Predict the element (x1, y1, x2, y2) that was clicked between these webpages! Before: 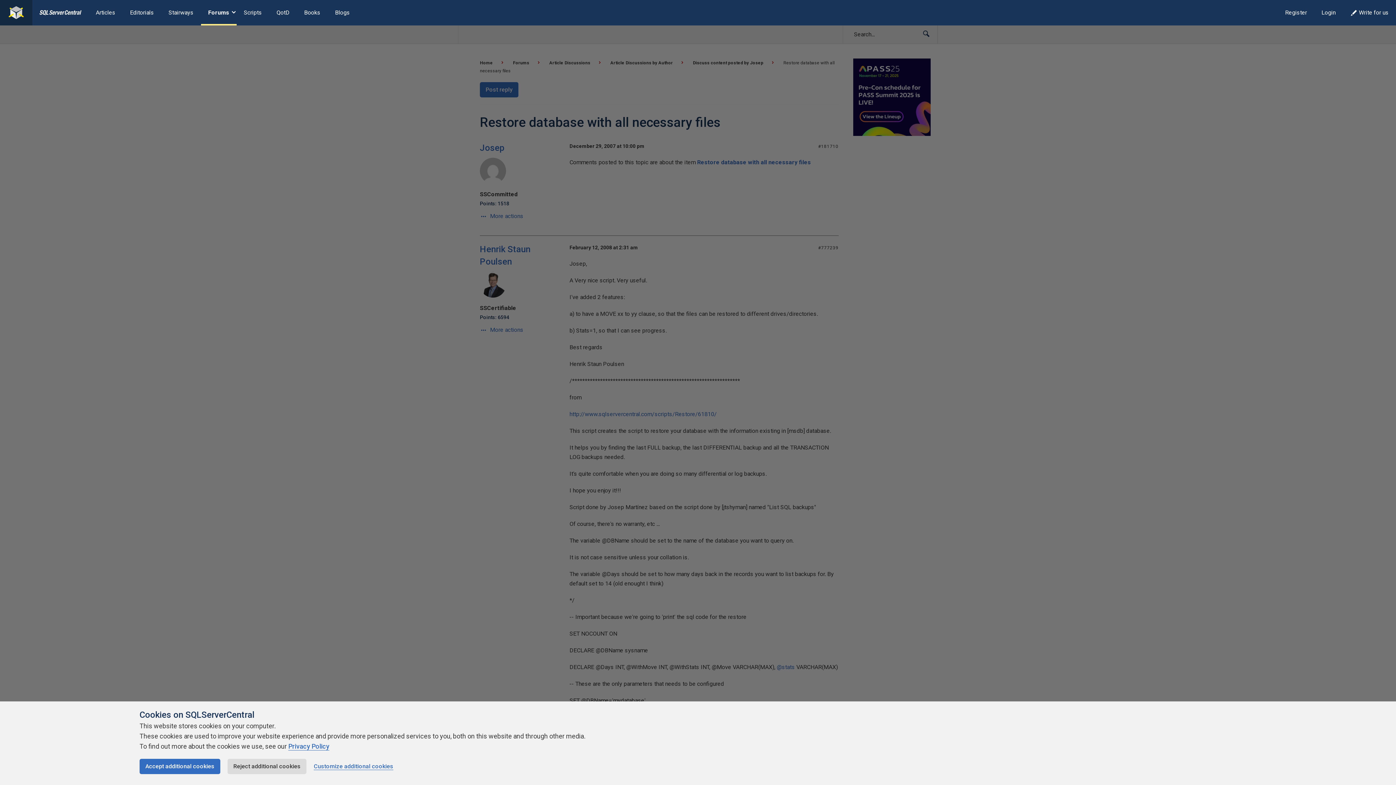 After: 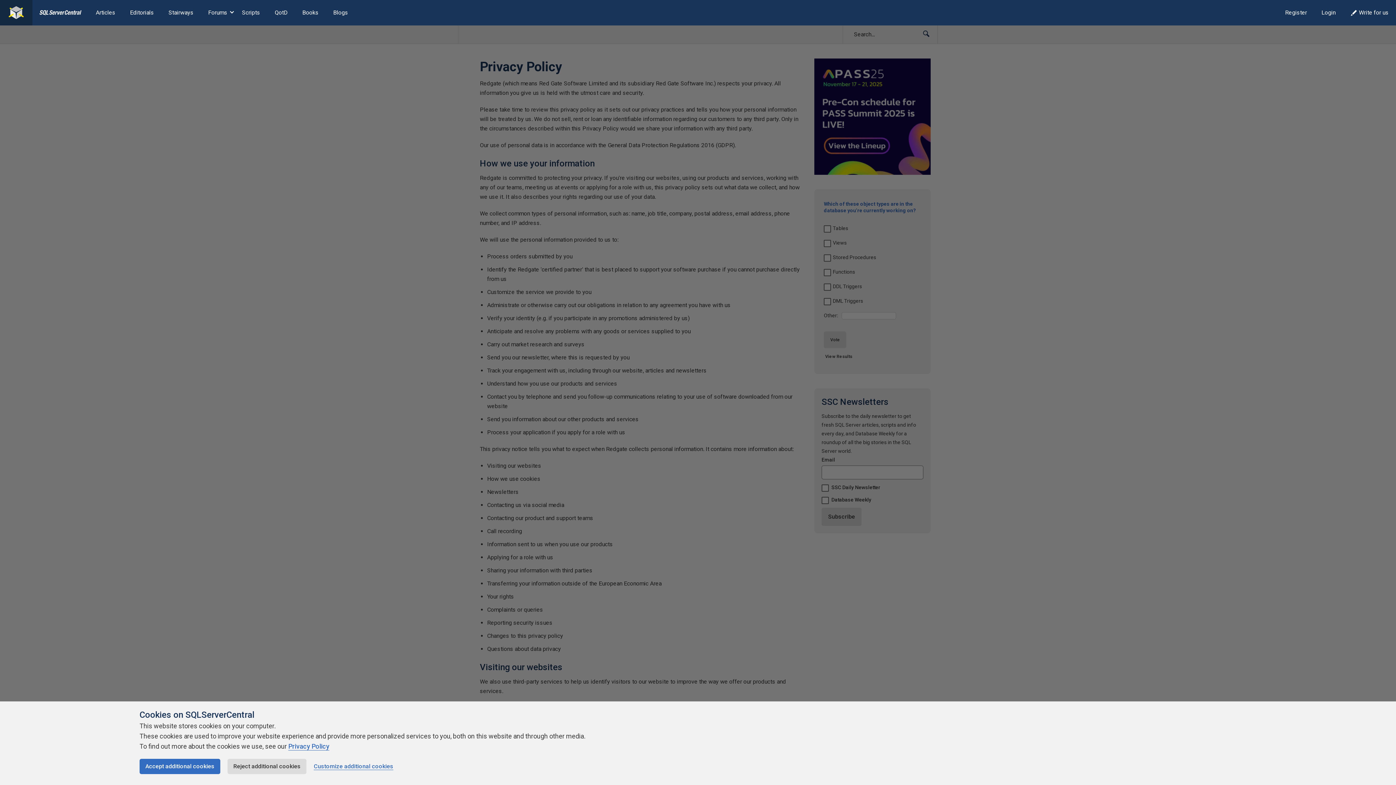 Action: bbox: (288, 742, 329, 750) label: Privacy Policy